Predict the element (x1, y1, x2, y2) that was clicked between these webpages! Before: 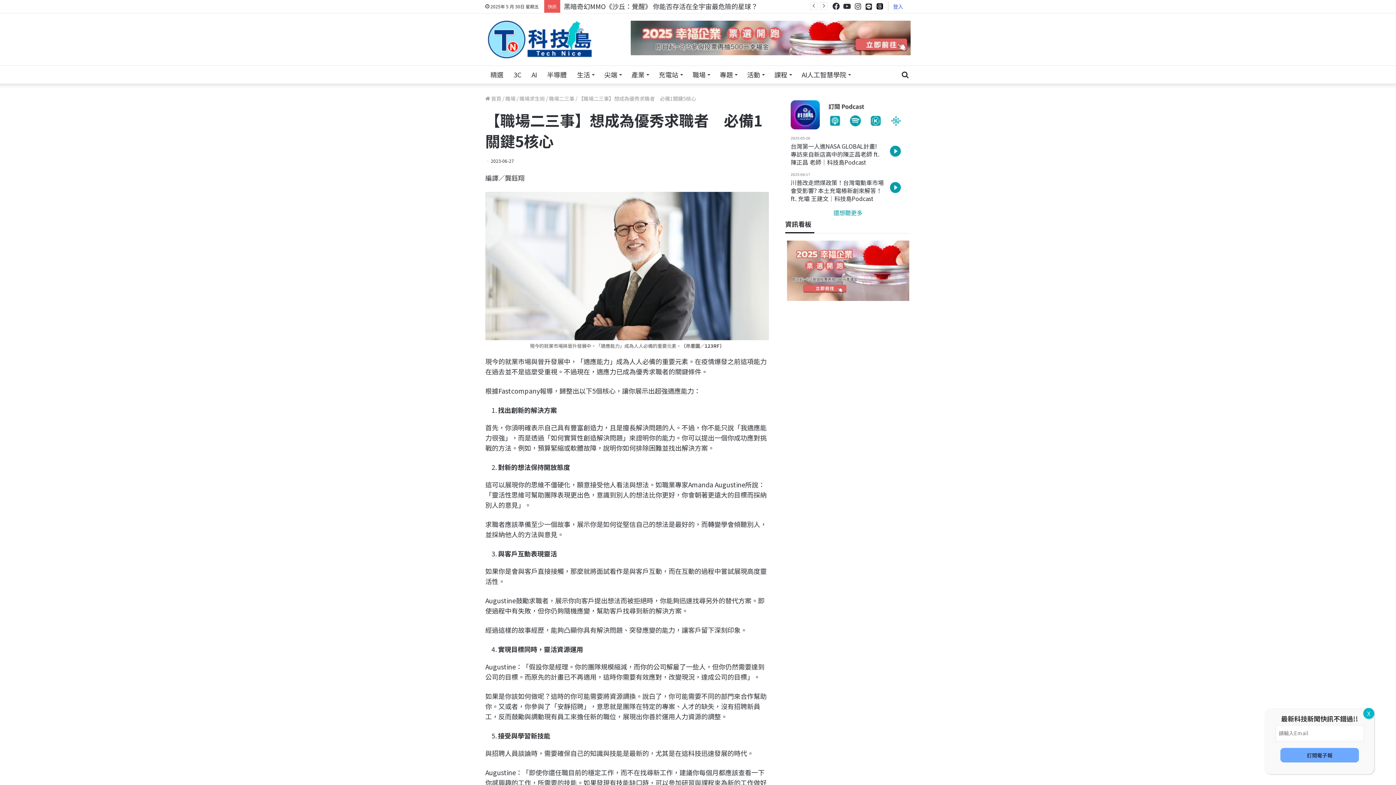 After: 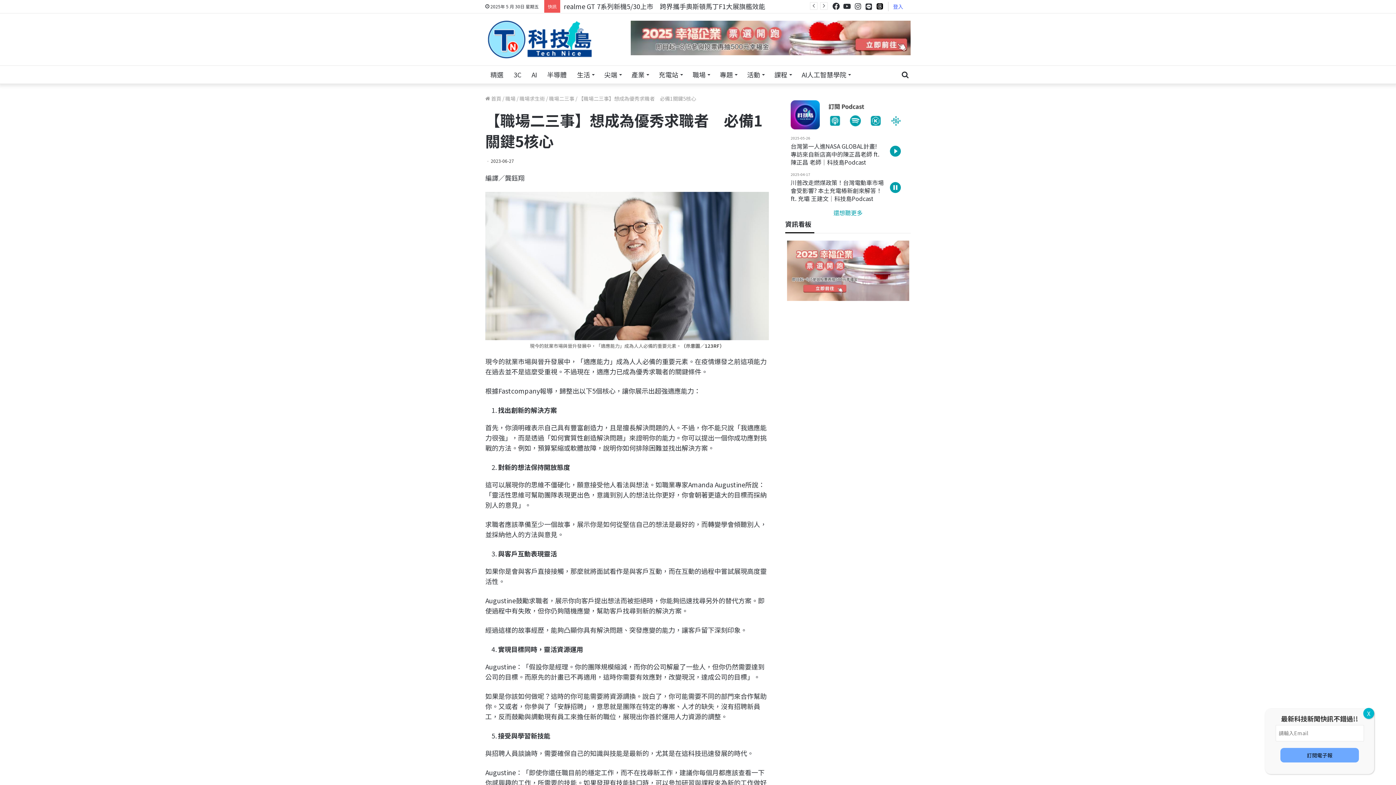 Action: bbox: (885, 178, 905, 198)